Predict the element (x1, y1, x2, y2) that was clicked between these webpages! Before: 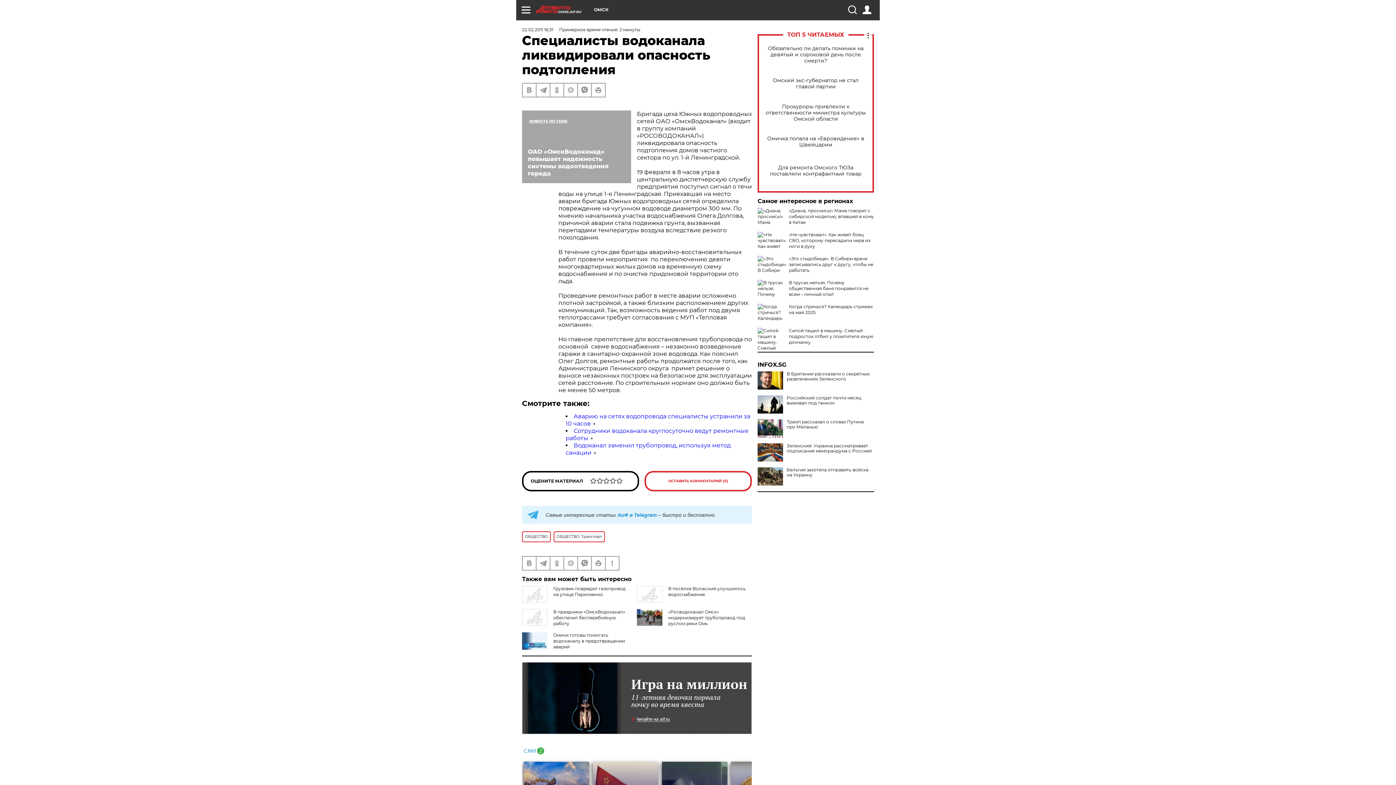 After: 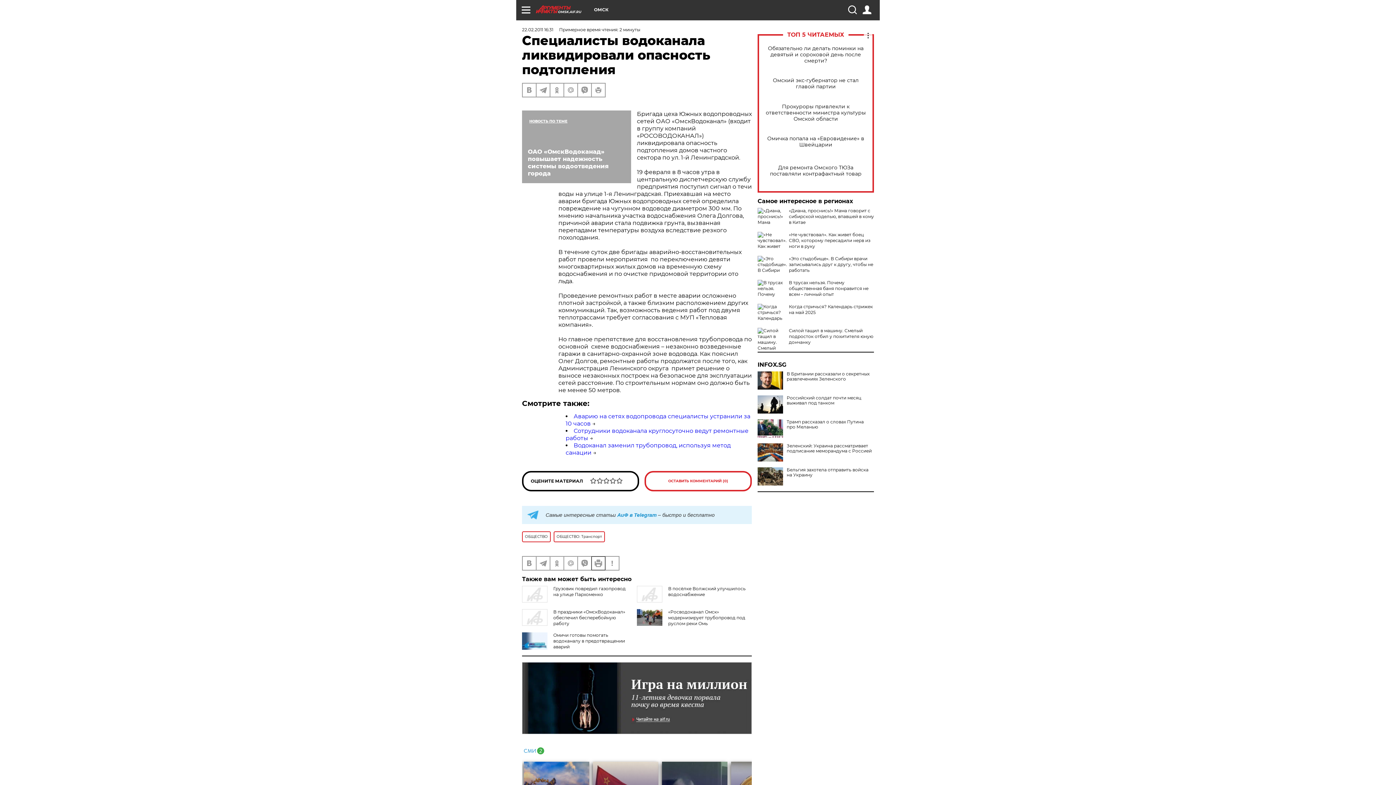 Action: bbox: (592, 557, 605, 570)